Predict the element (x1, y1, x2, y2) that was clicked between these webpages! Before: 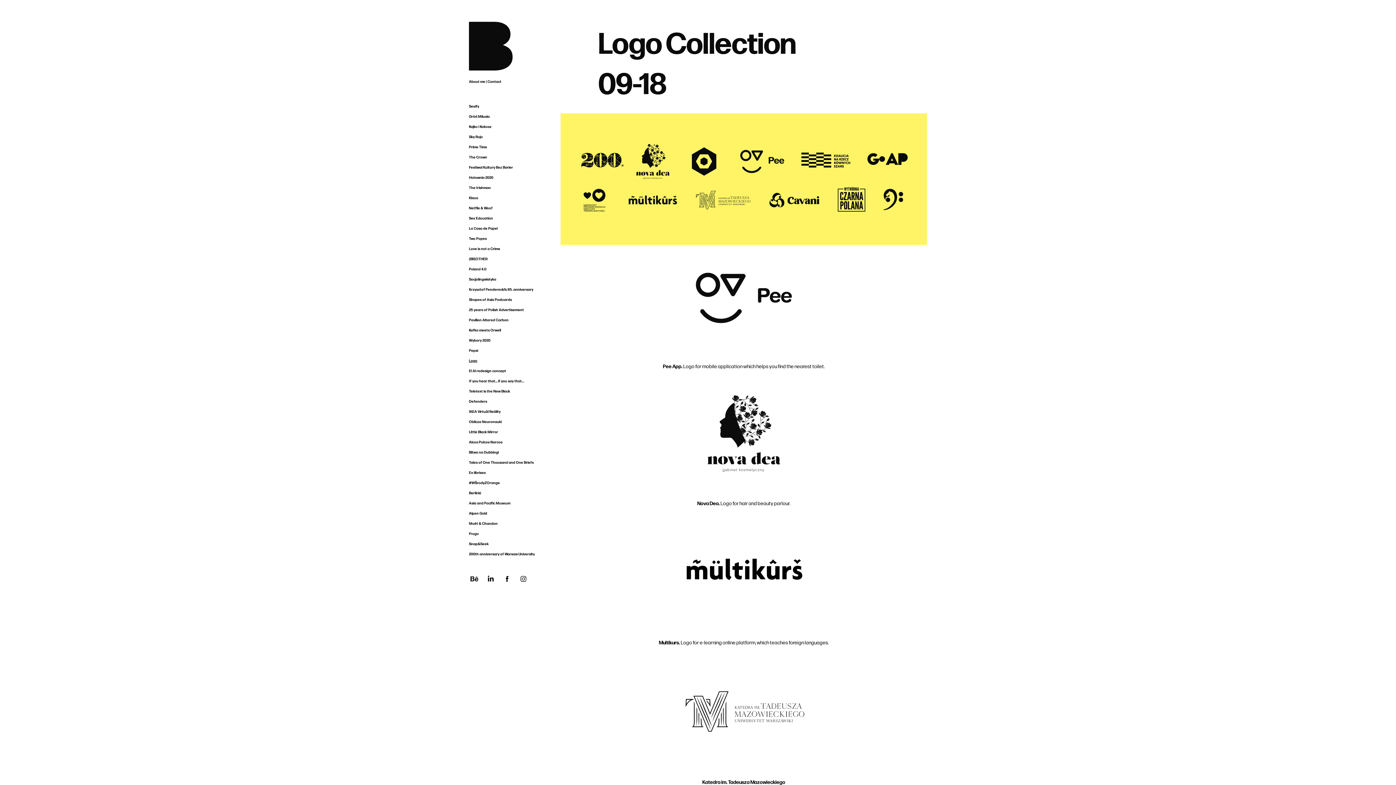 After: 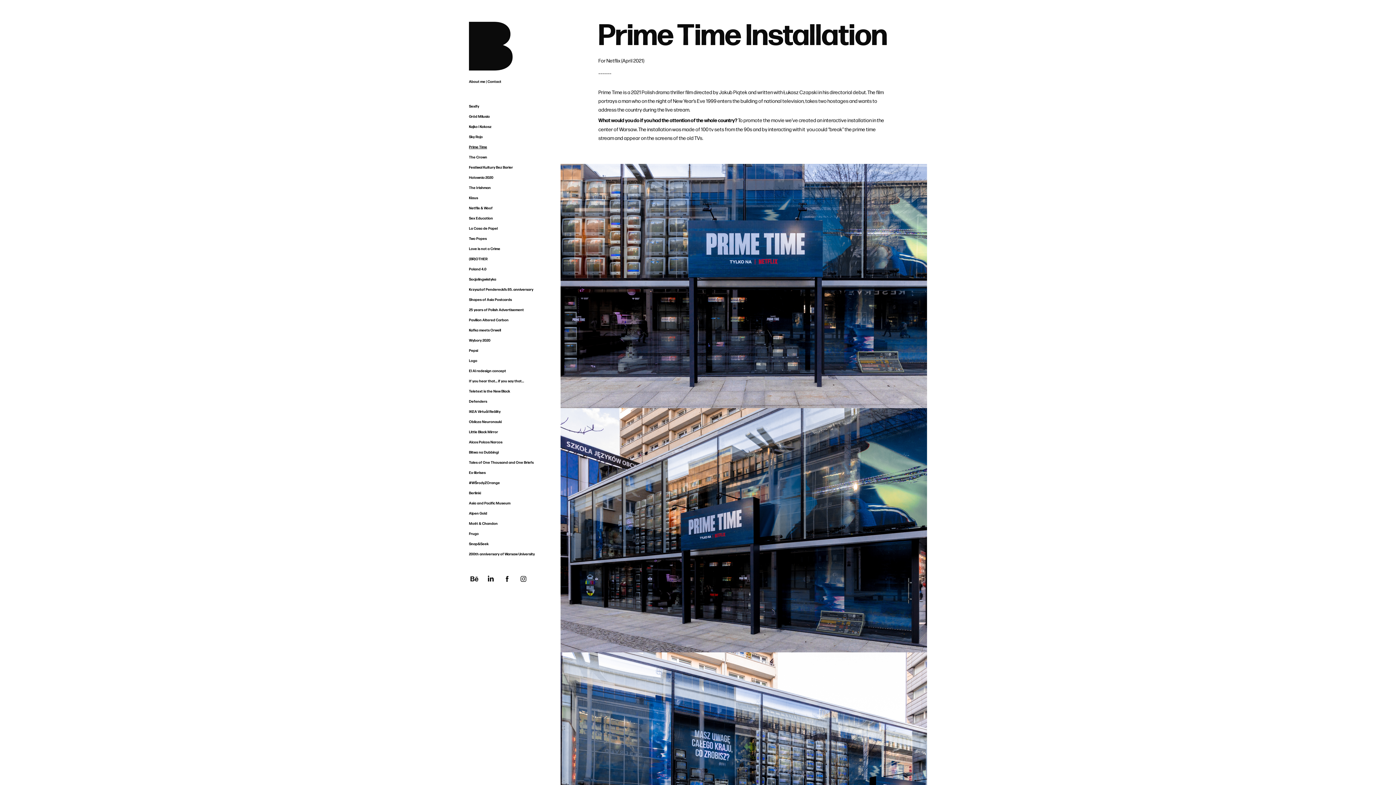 Action: label: Prime Time bbox: (469, 144, 487, 149)